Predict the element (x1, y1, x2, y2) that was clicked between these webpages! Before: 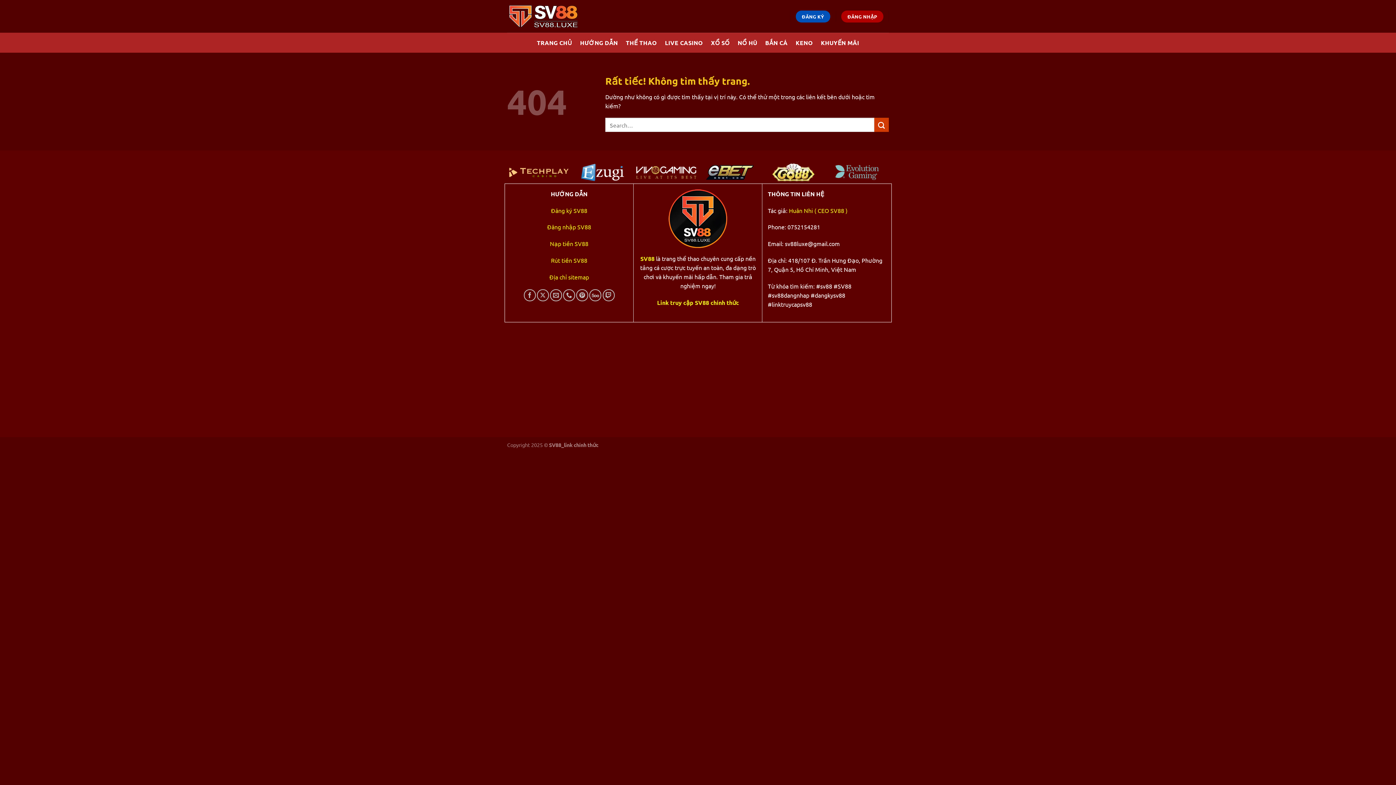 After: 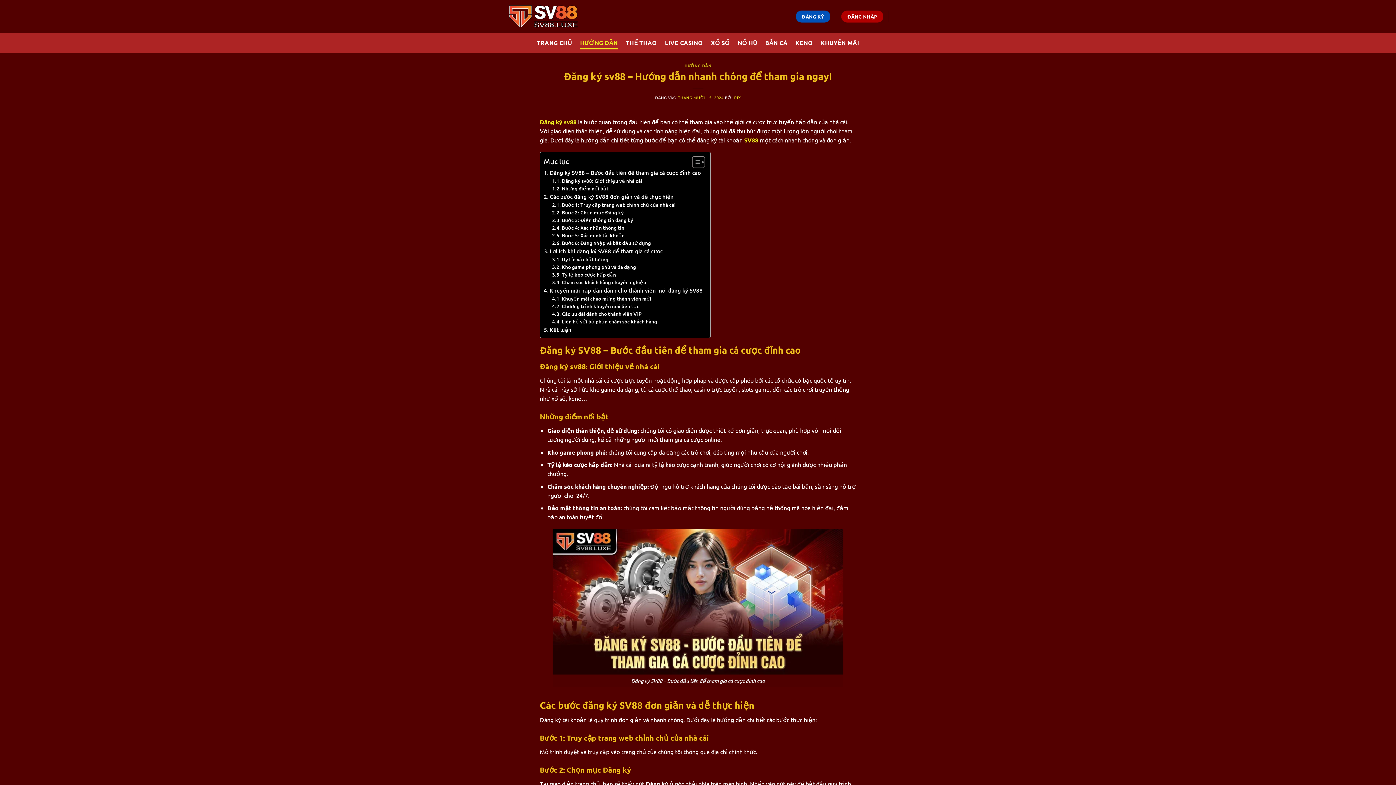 Action: bbox: (551, 206, 587, 214) label: Đăng ký SV88